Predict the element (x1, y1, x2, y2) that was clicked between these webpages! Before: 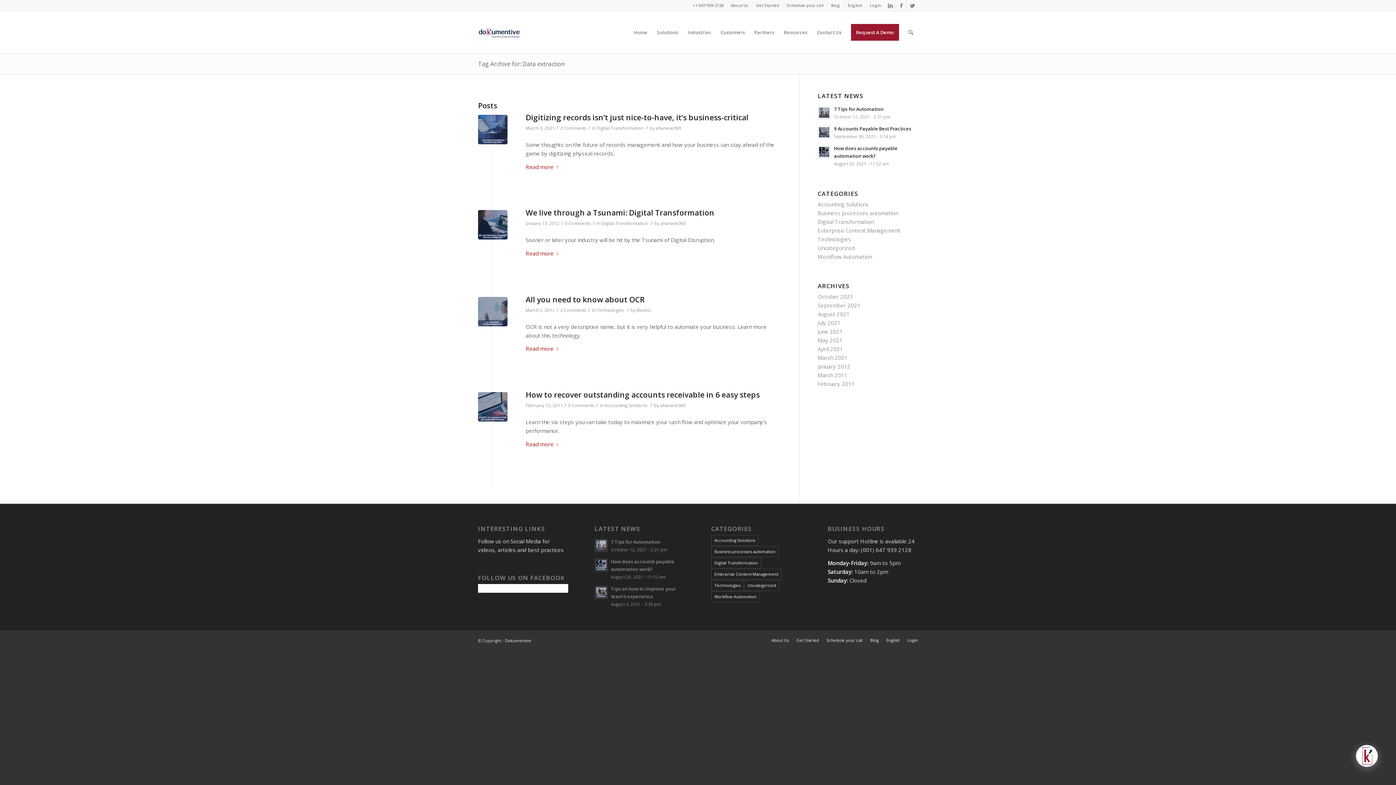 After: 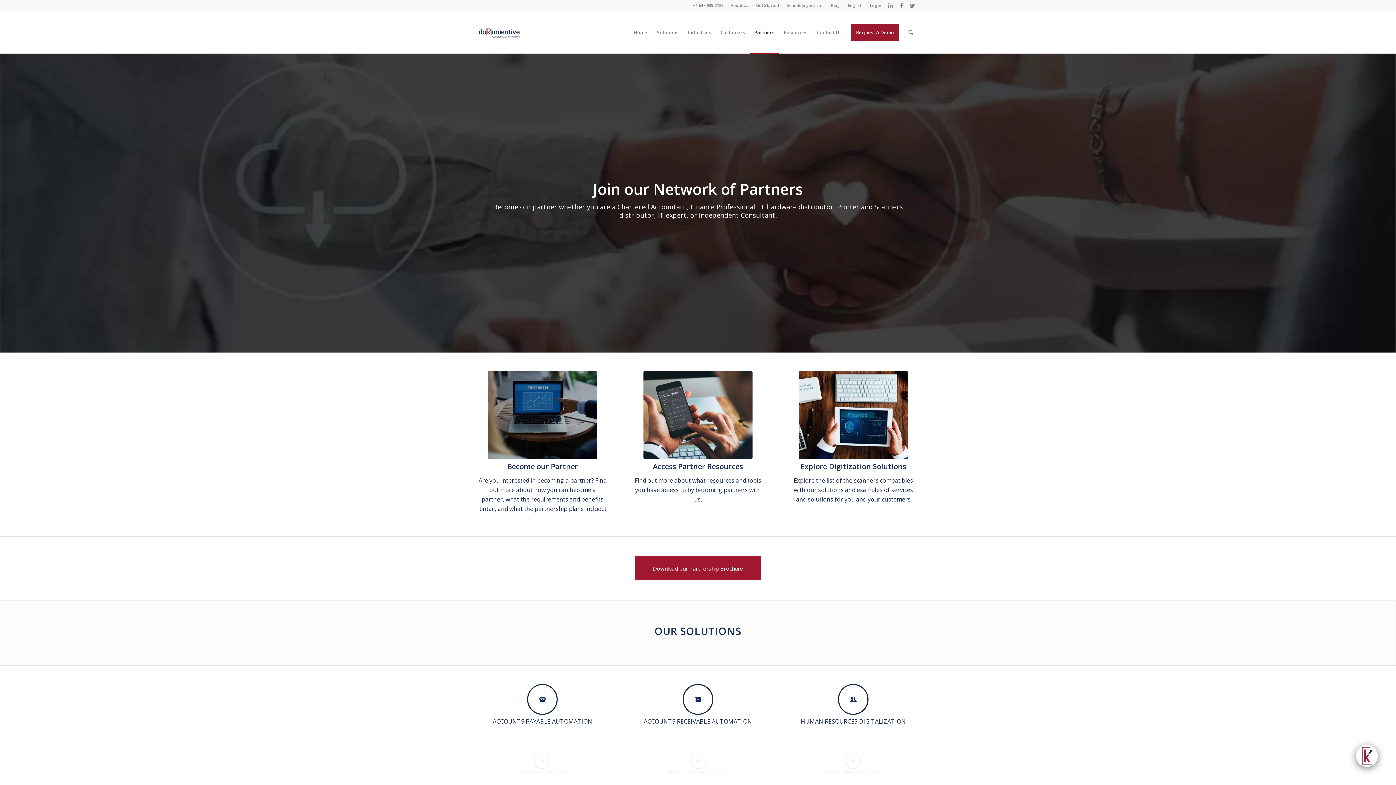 Action: label: Partners bbox: (749, 11, 779, 53)